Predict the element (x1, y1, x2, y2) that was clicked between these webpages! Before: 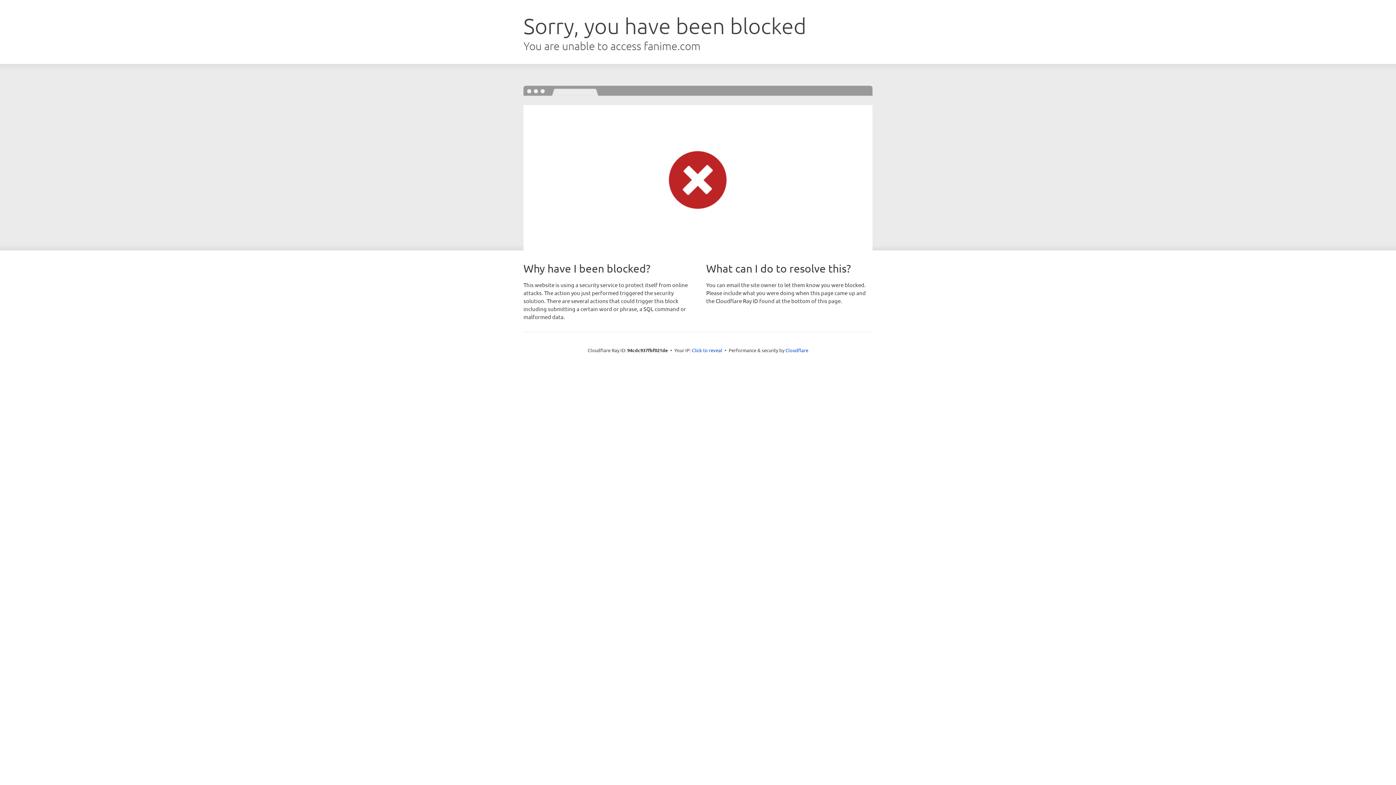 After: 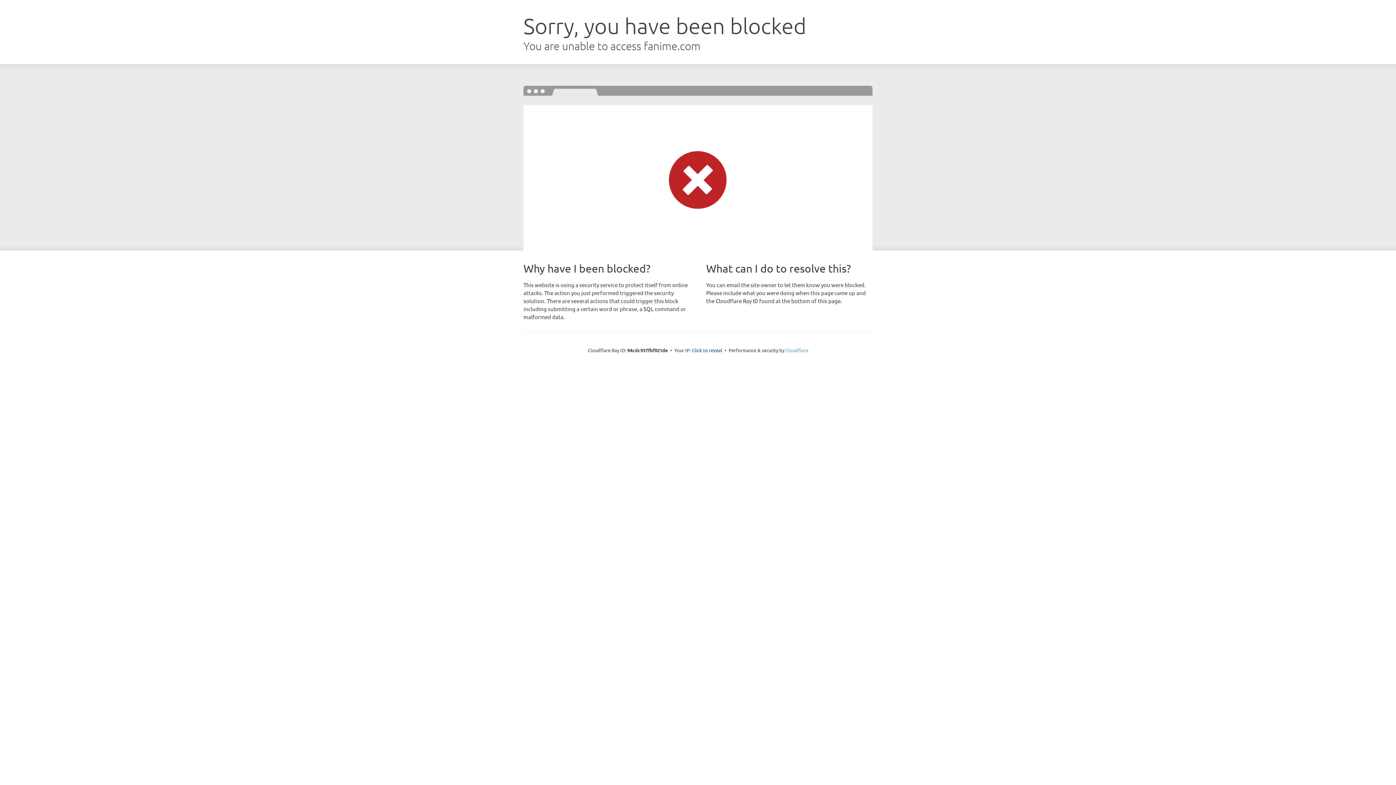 Action: label: Cloudflare bbox: (785, 347, 808, 353)